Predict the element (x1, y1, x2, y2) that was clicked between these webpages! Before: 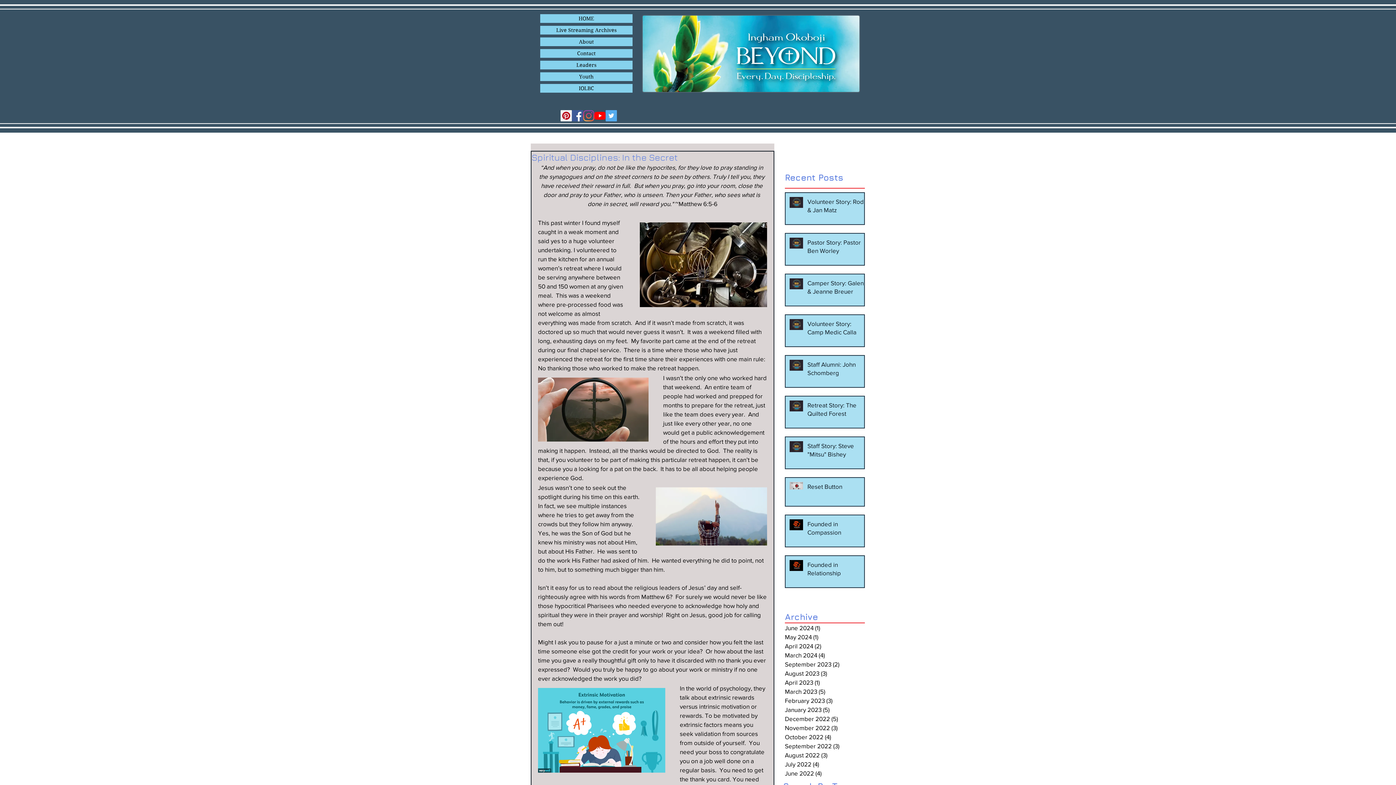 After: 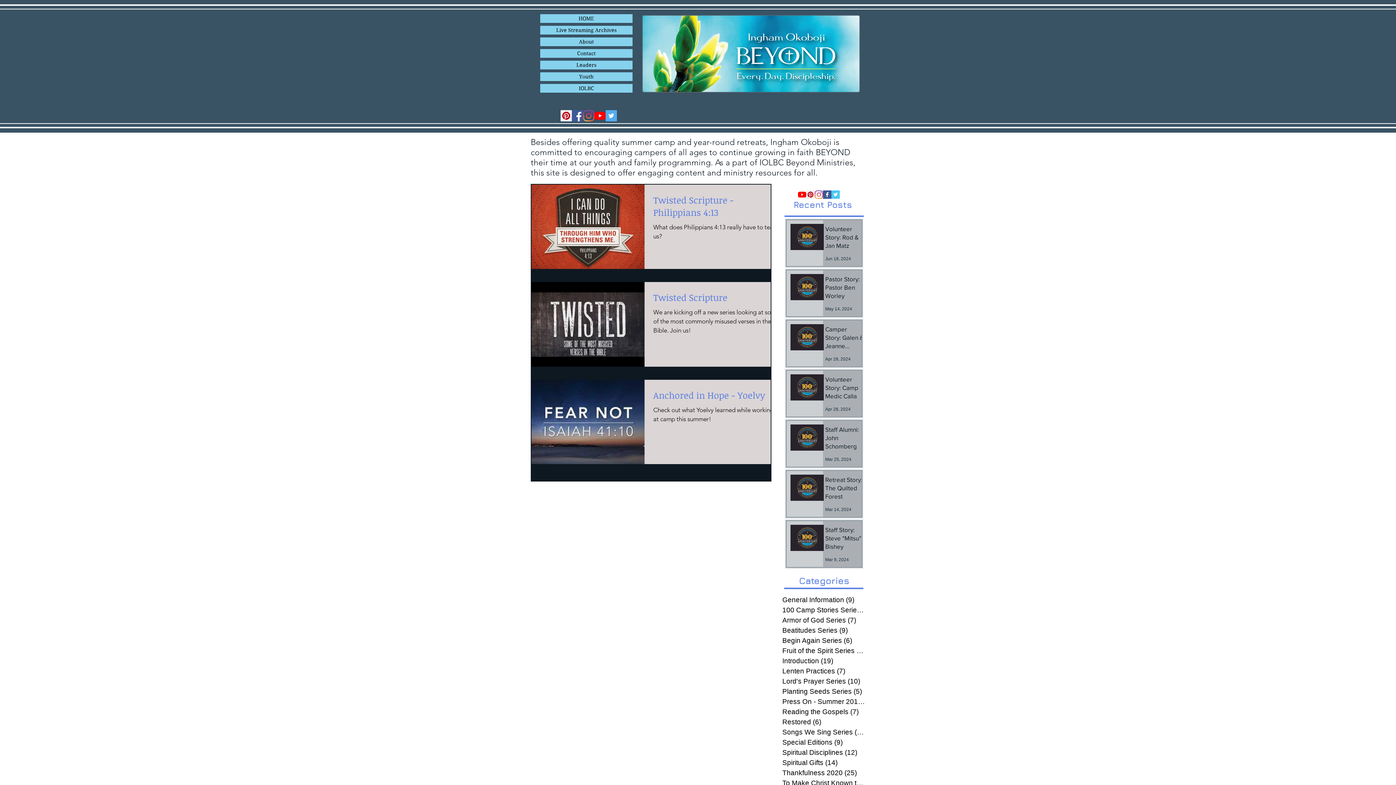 Action: bbox: (785, 741, 861, 750) label: September 2022 (3)
3 posts